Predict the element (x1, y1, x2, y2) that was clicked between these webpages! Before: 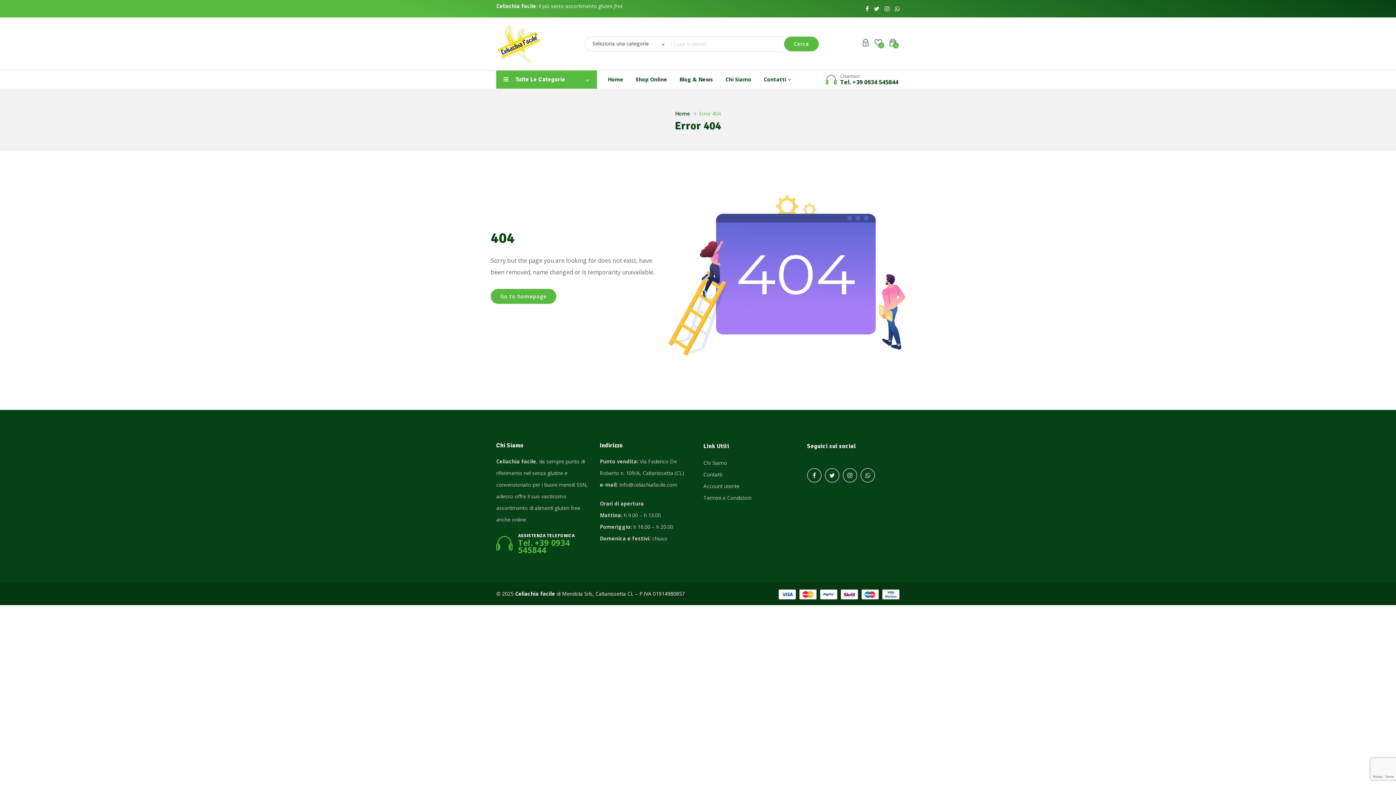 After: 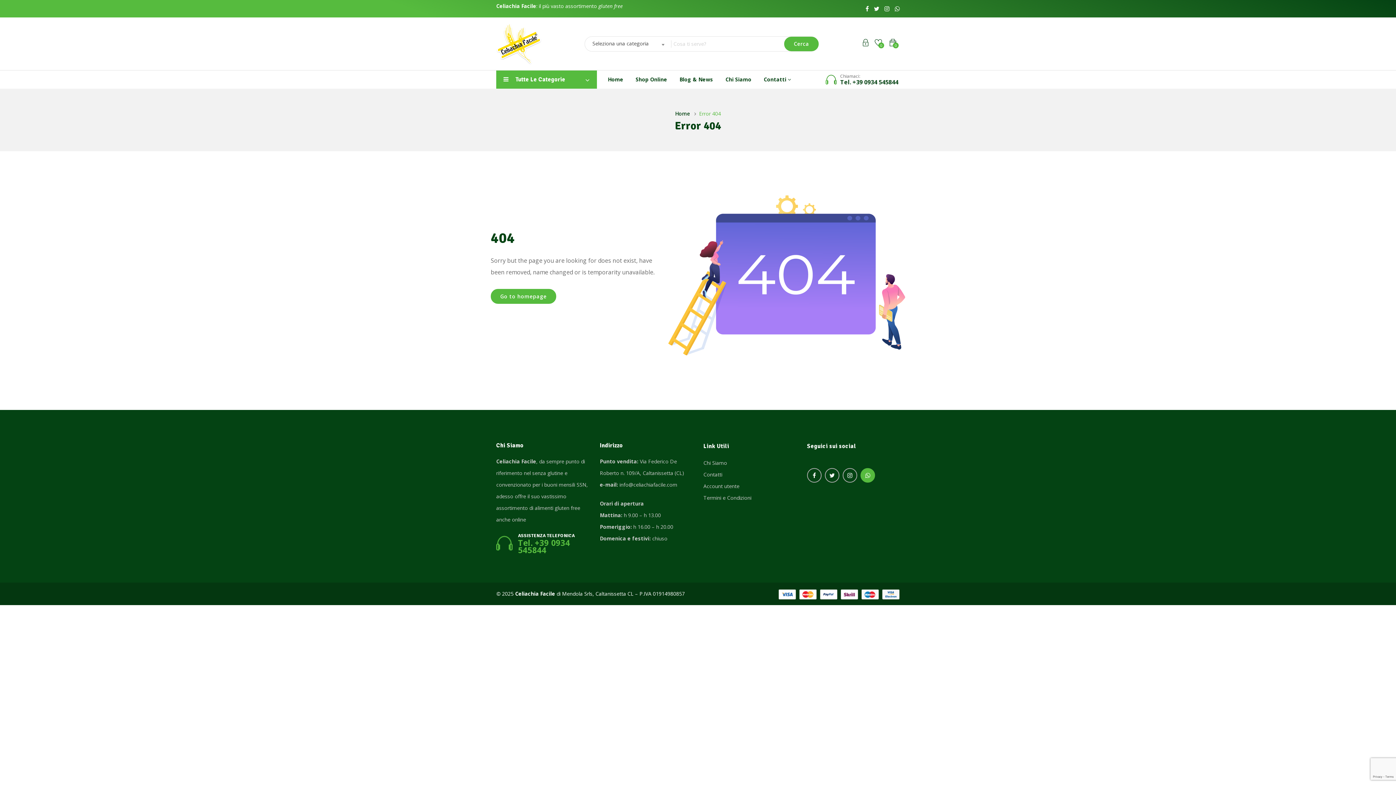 Action: bbox: (860, 468, 875, 483)